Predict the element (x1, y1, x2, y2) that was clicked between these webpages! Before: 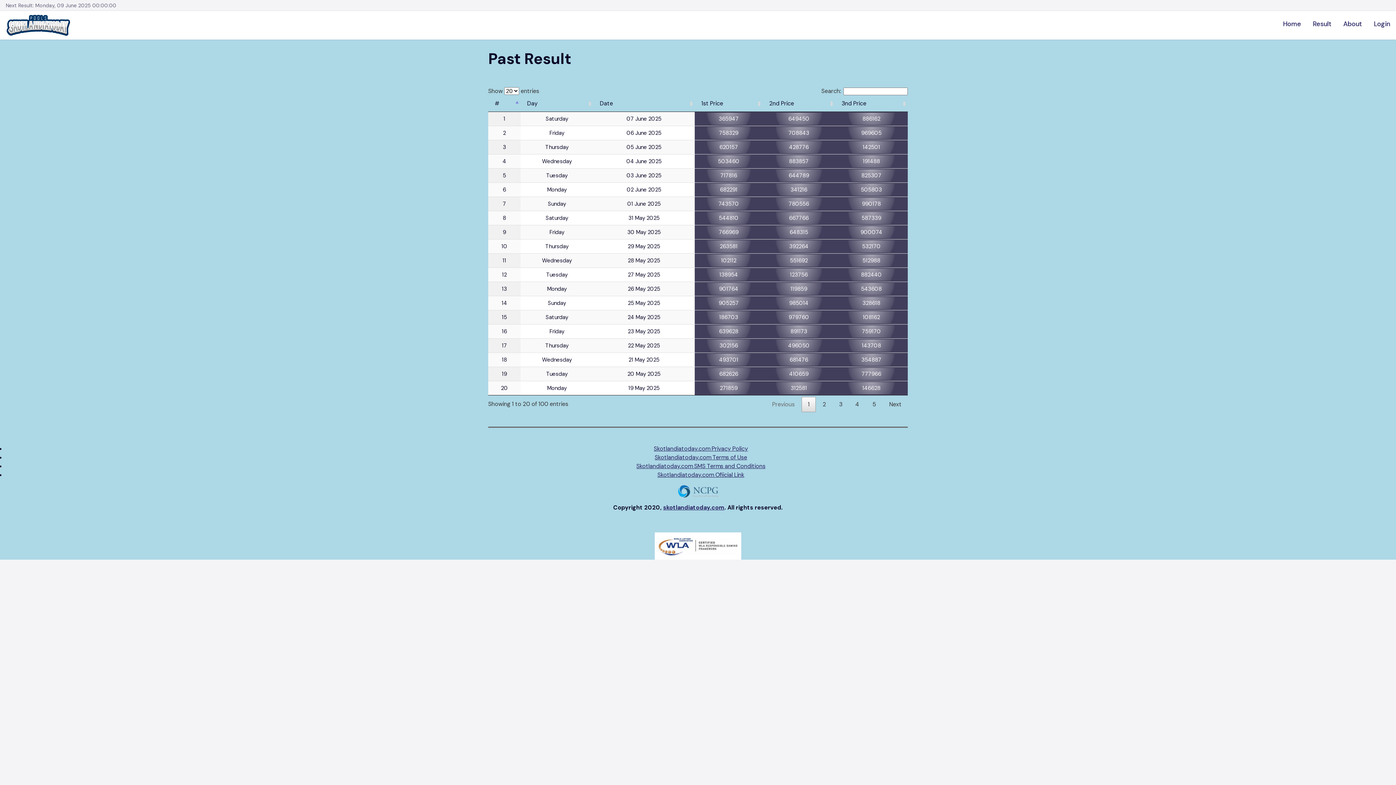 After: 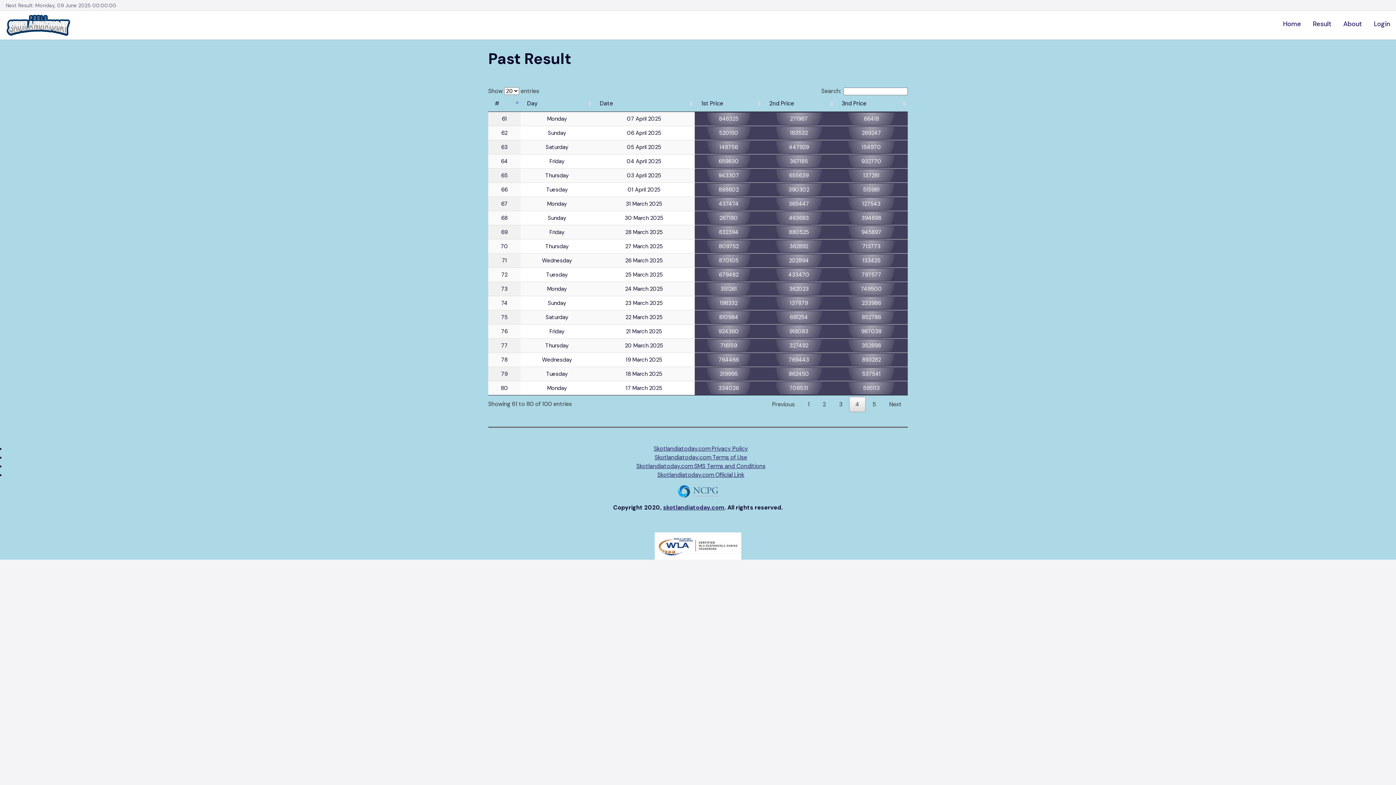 Action: bbox: (849, 396, 865, 412) label: 4